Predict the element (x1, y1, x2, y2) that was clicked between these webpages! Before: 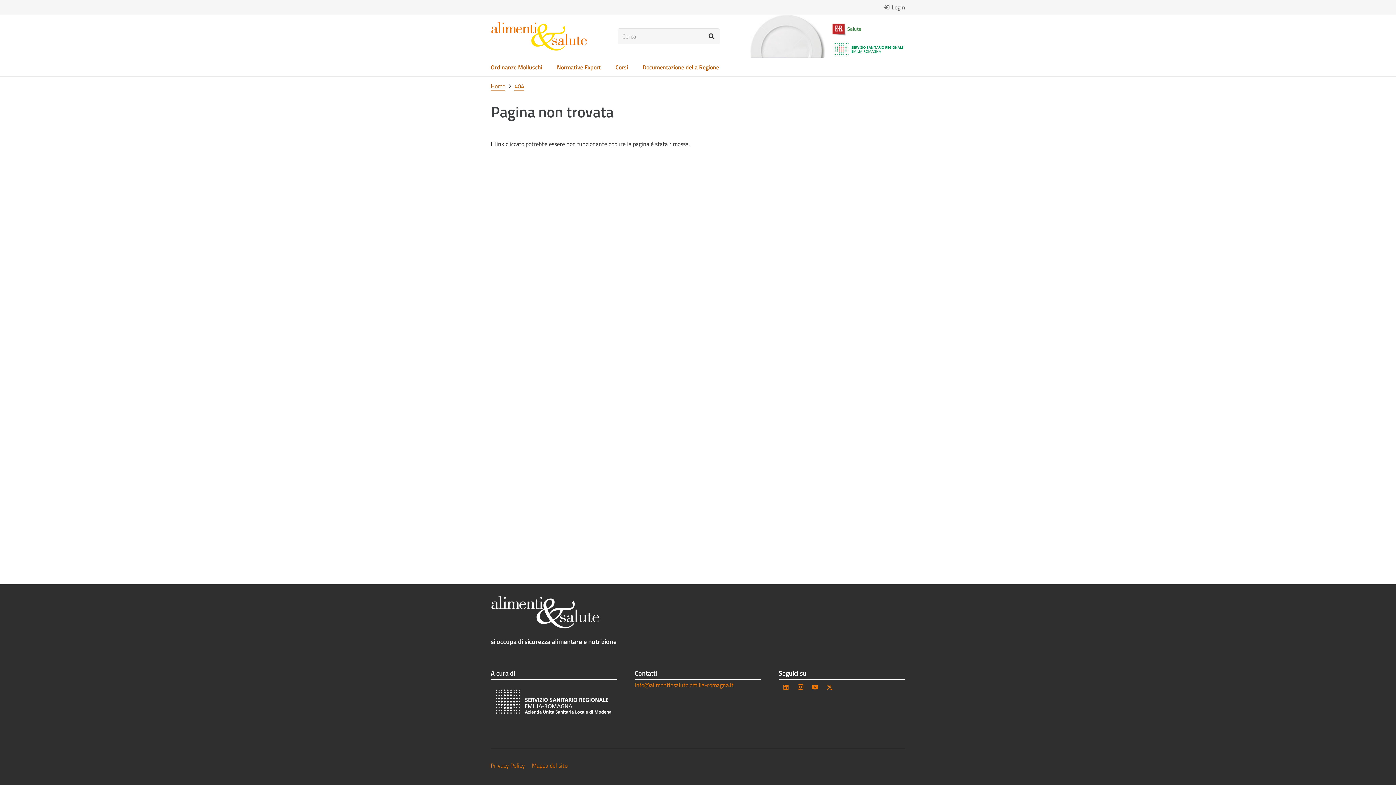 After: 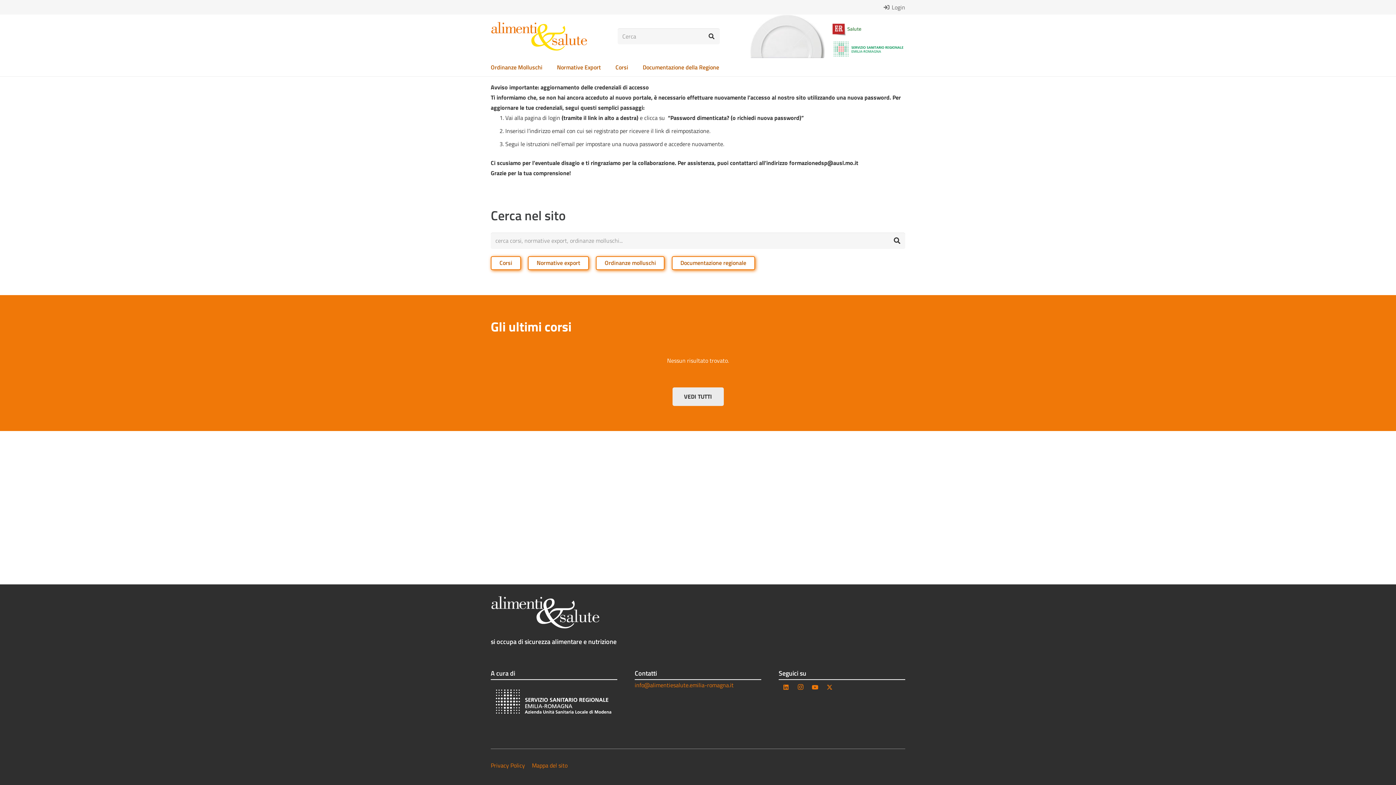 Action: label: as_logo_testo bbox: (490, 21, 587, 50)